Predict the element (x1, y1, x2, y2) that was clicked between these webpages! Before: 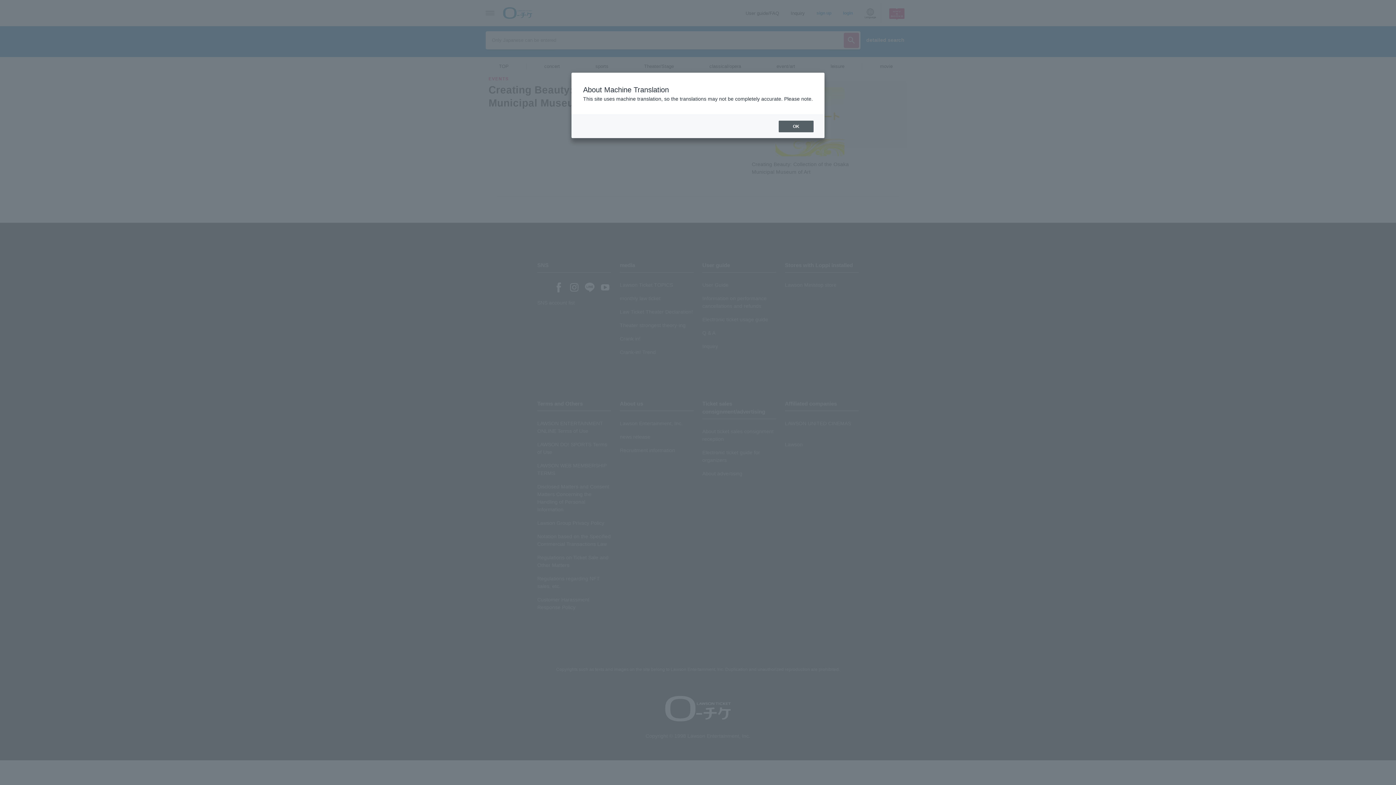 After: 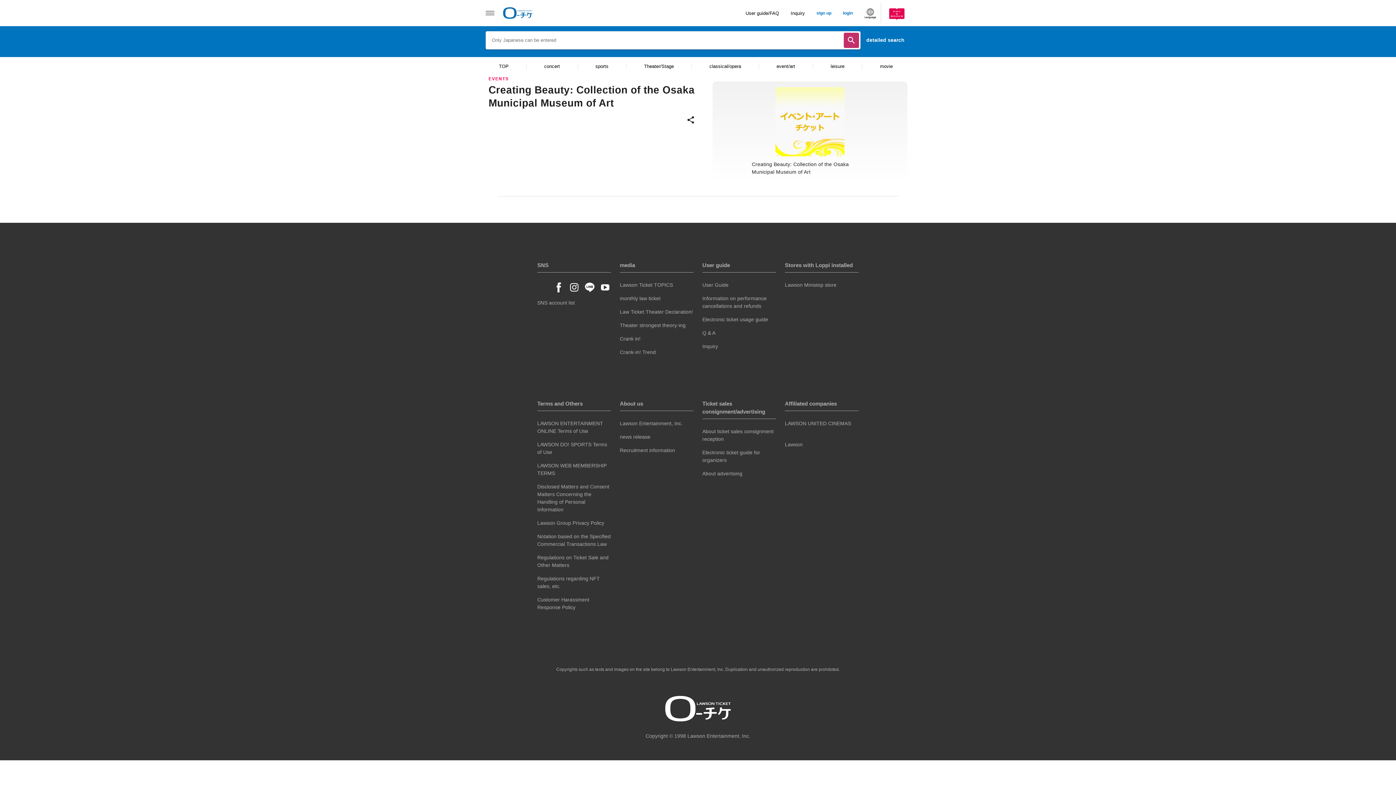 Action: label: OK bbox: (778, 120, 813, 132)